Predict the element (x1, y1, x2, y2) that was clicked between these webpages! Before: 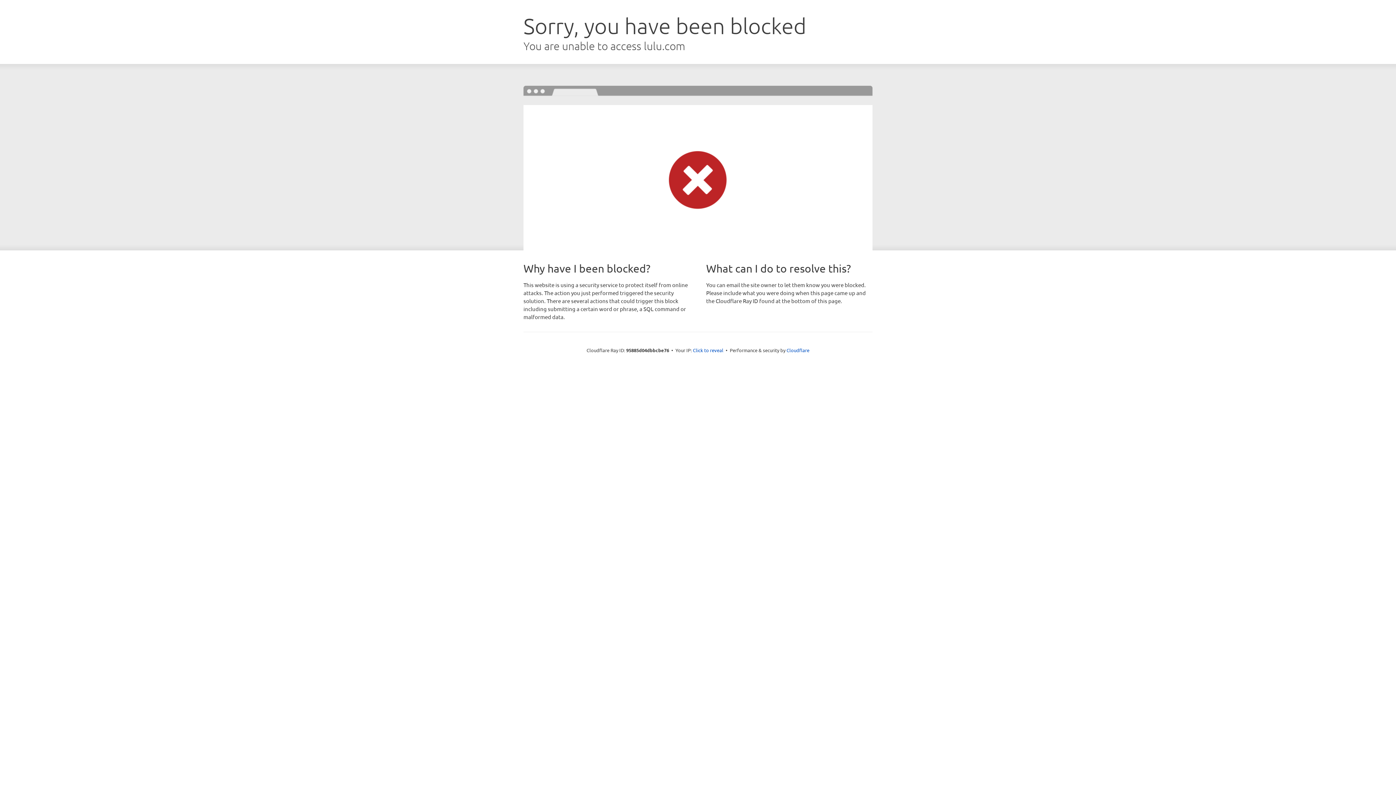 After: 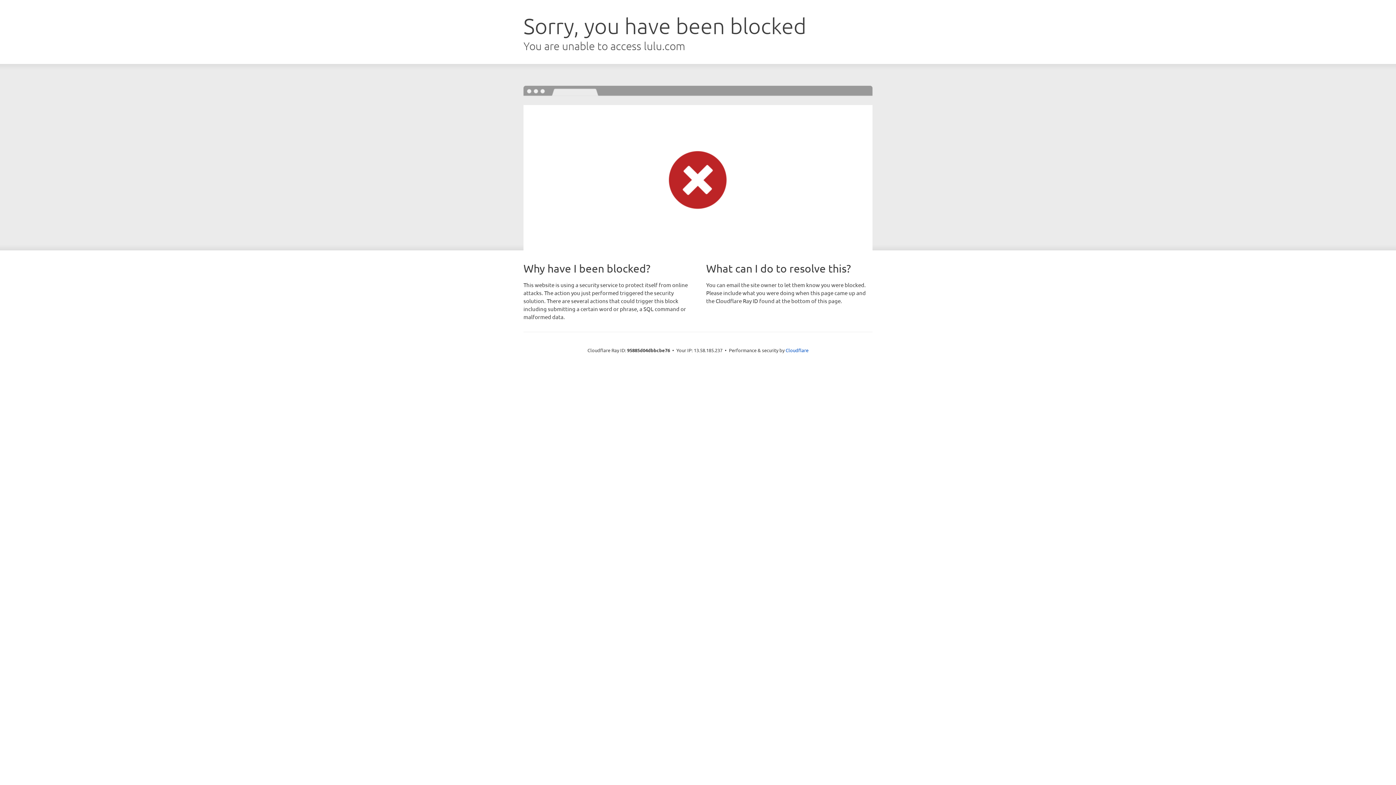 Action: bbox: (693, 346, 723, 353) label: Click to reveal